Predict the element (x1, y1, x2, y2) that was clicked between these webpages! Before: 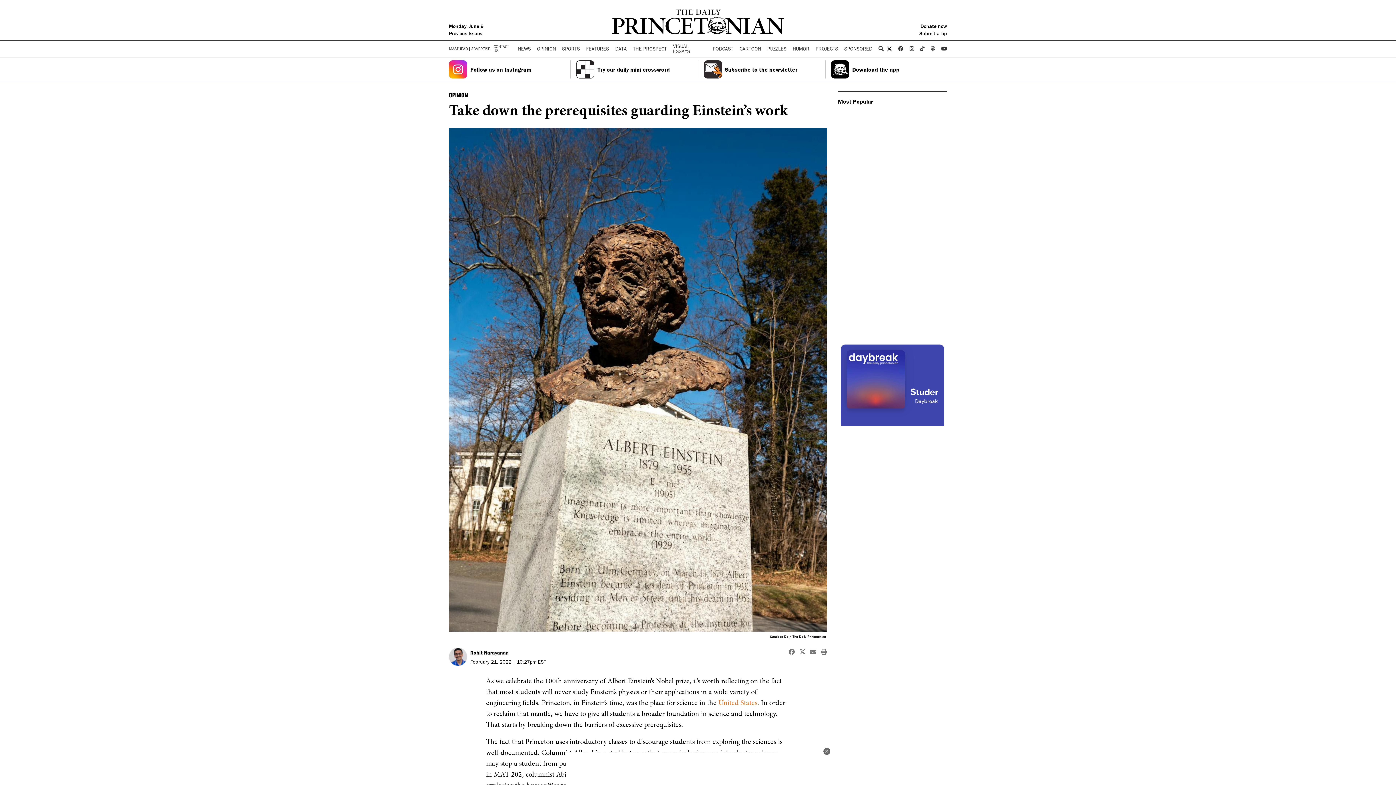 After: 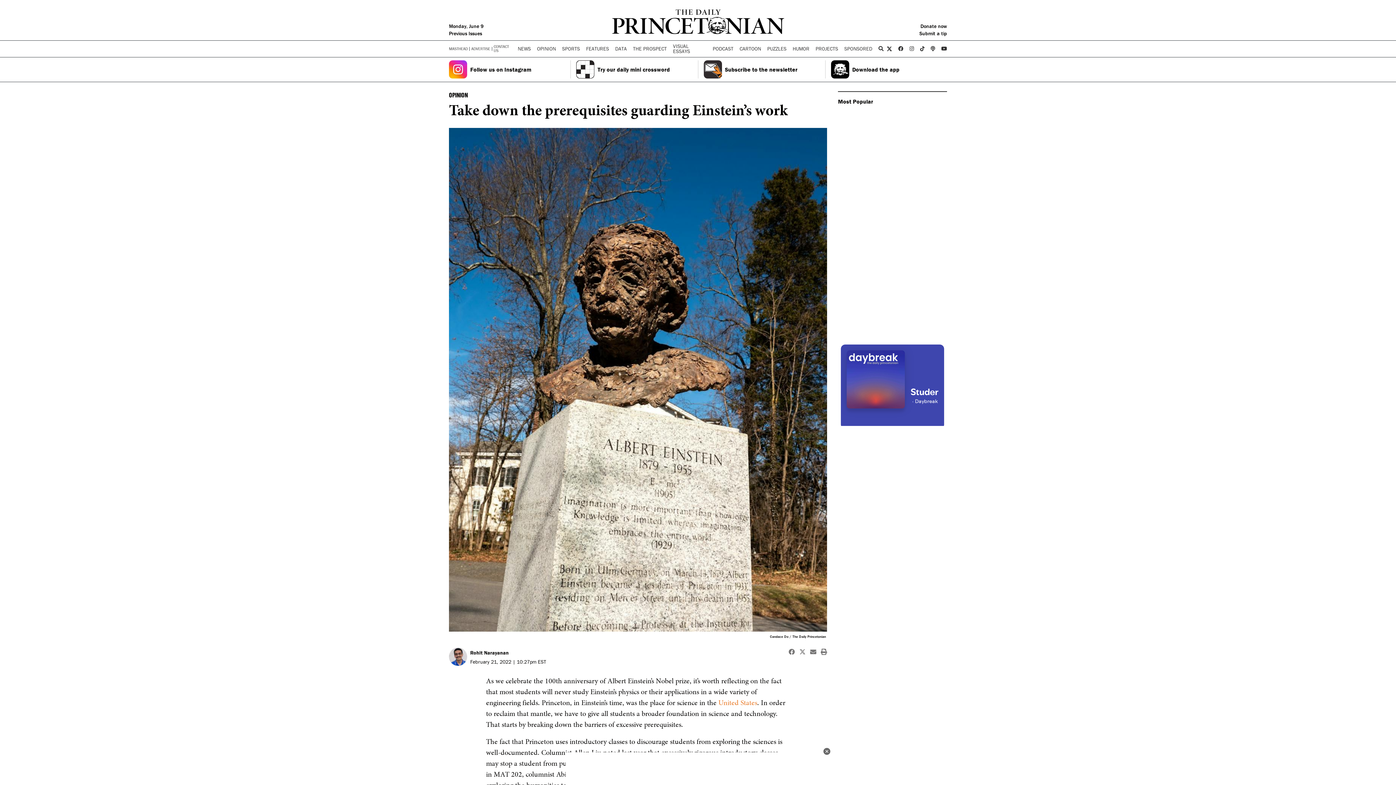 Action: bbox: (788, 648, 795, 656)